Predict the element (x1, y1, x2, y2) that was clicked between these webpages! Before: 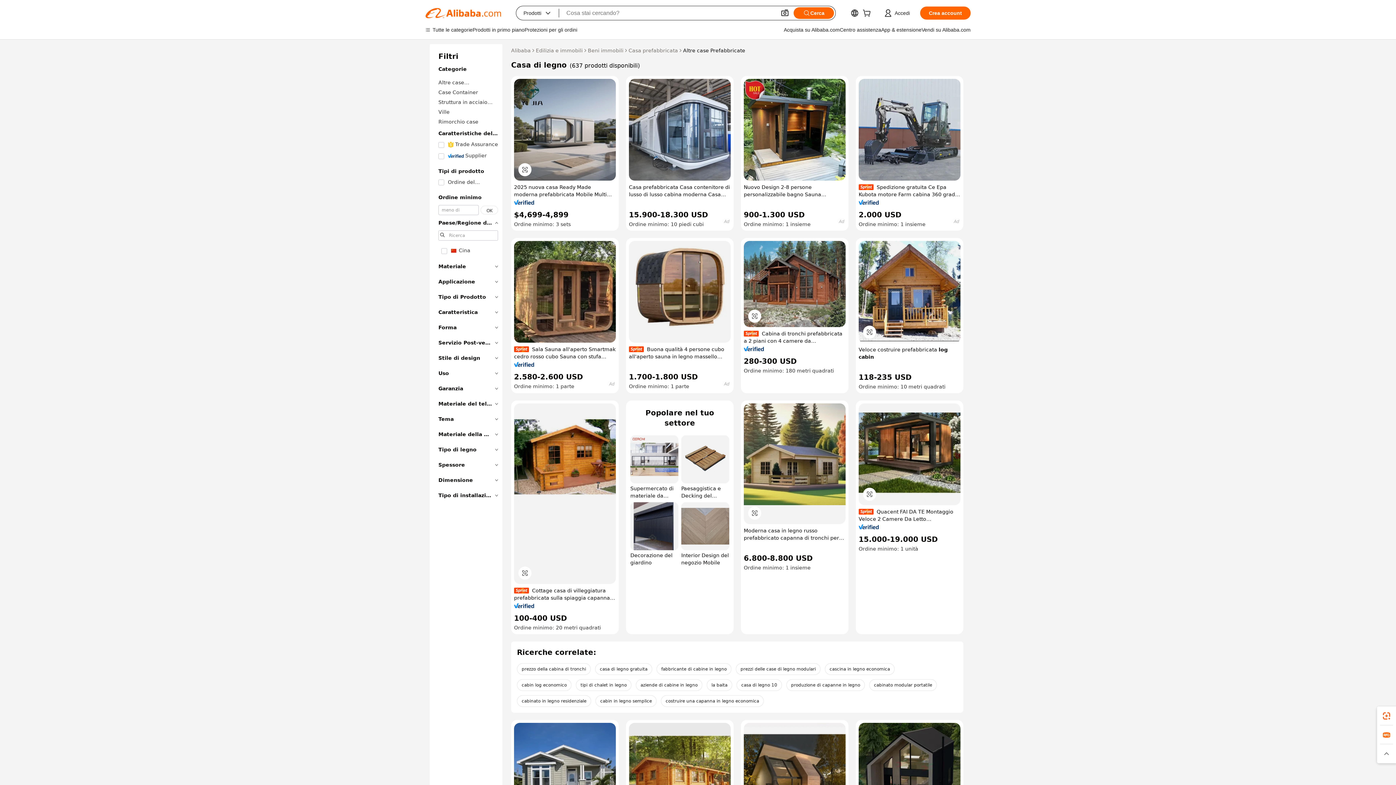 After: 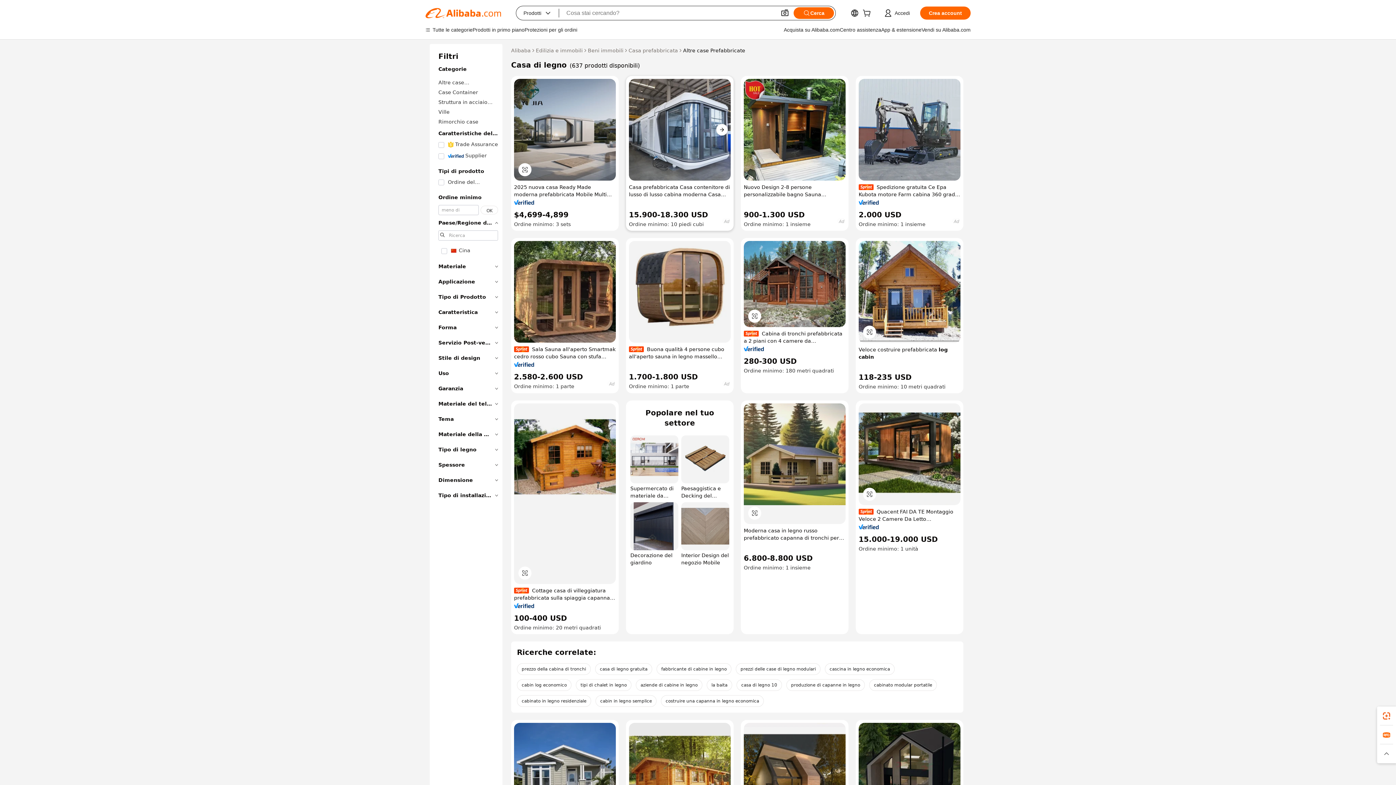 Action: bbox: (629, 78, 730, 180)